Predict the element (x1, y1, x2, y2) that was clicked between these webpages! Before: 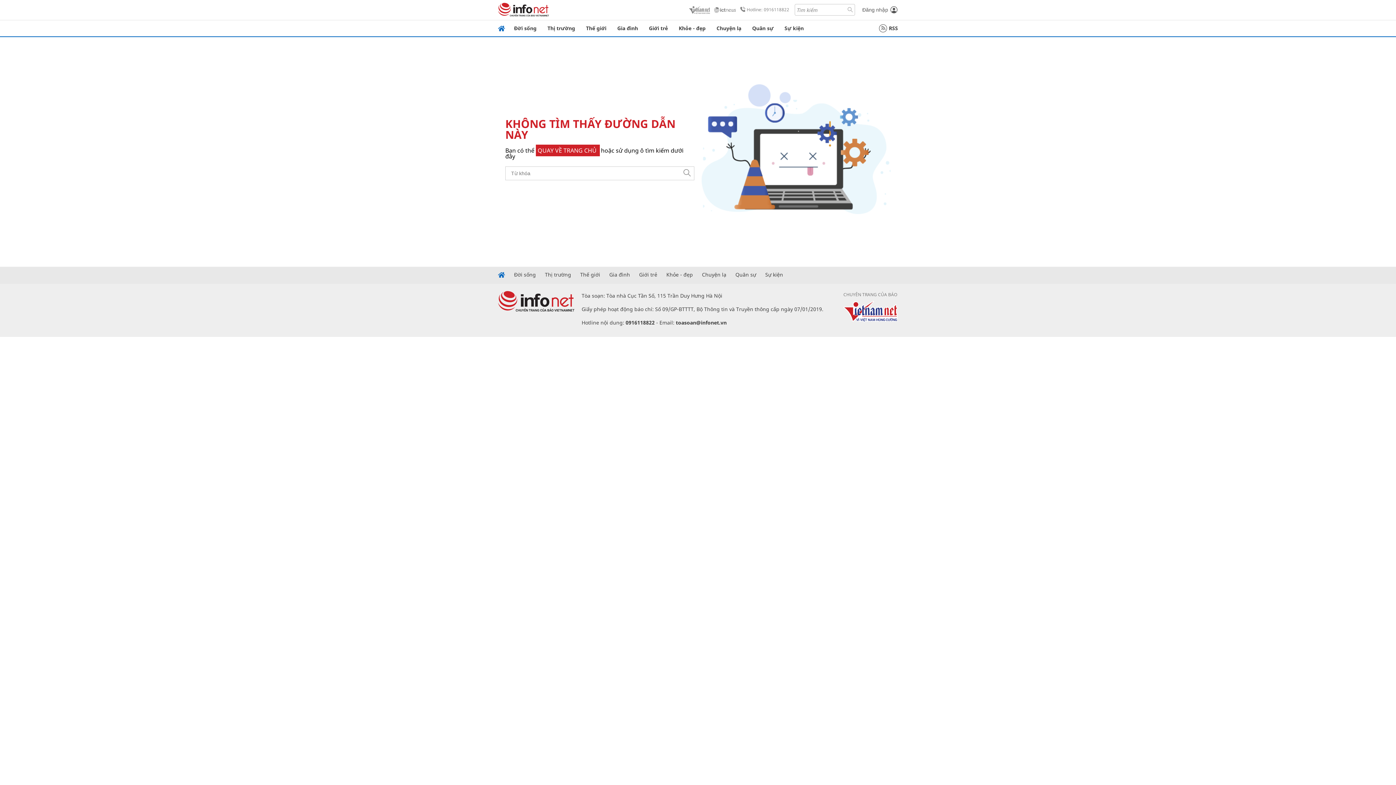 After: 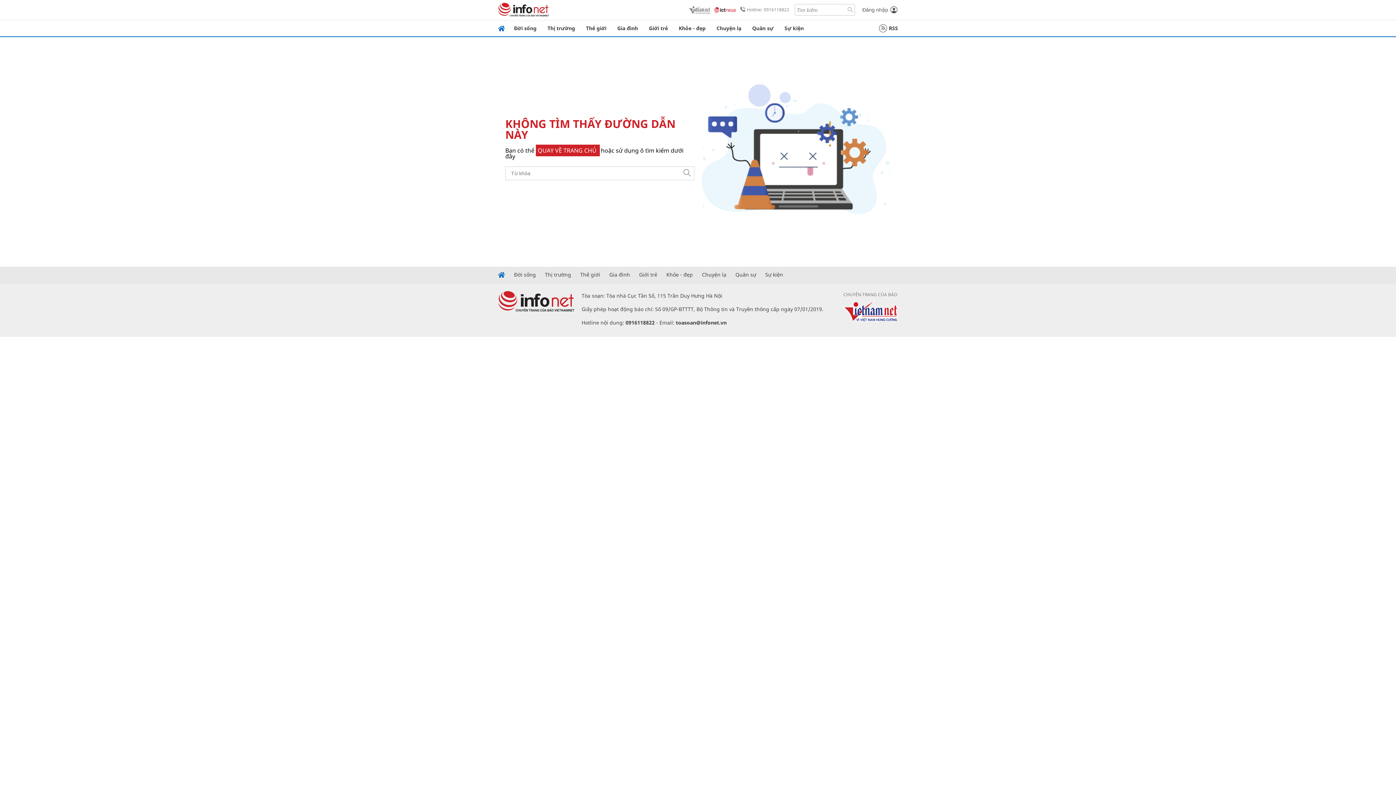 Action: bbox: (714, 5, 736, 14)